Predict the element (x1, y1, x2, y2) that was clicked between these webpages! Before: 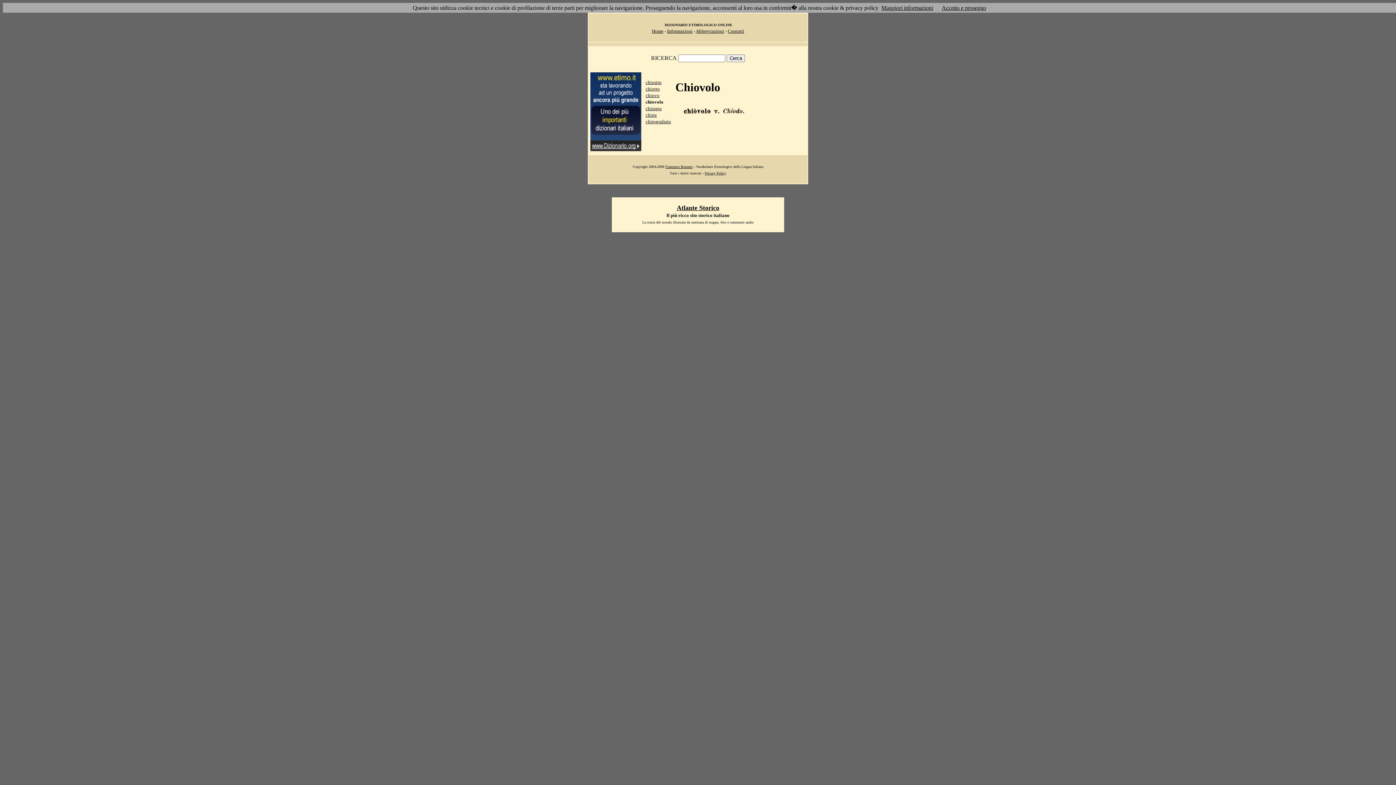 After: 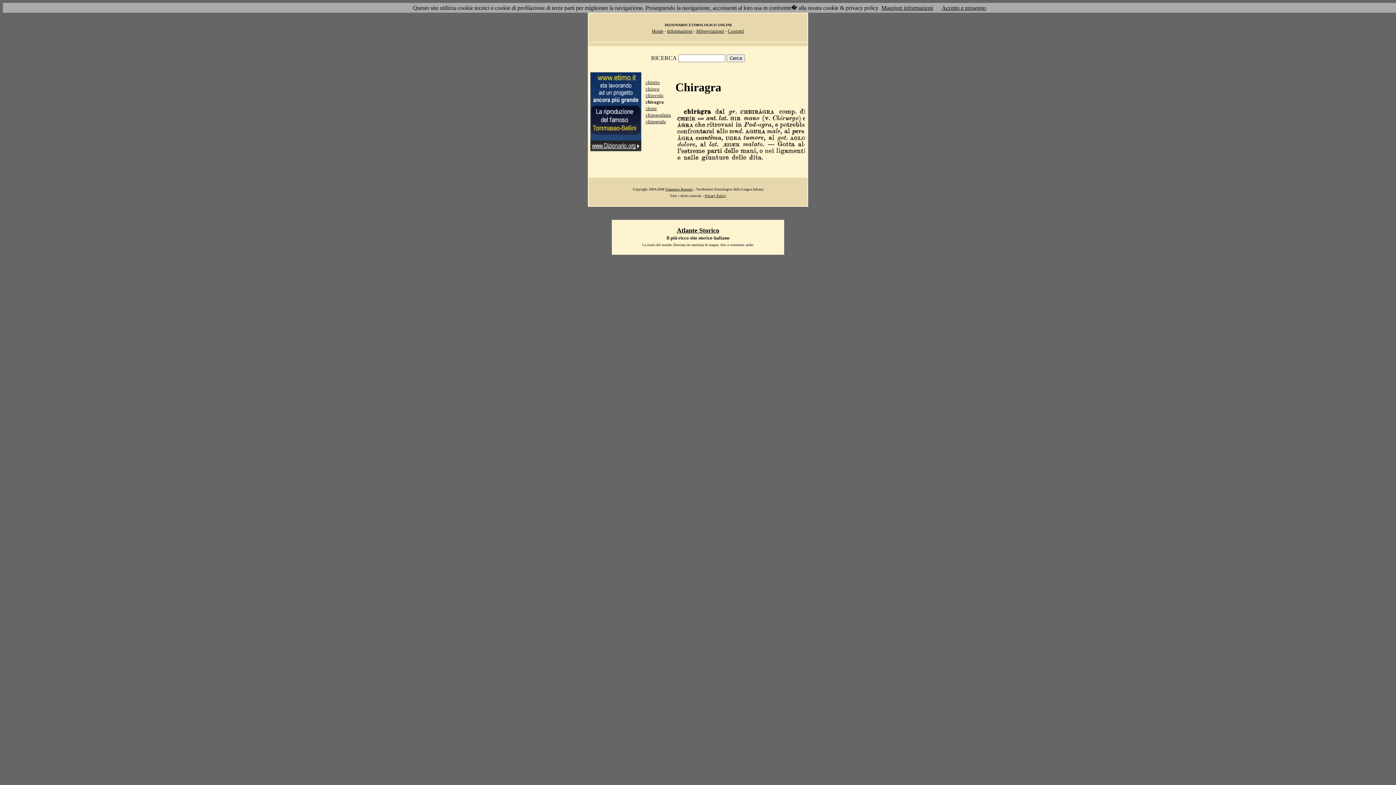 Action: bbox: (645, 105, 661, 111) label: chiragra